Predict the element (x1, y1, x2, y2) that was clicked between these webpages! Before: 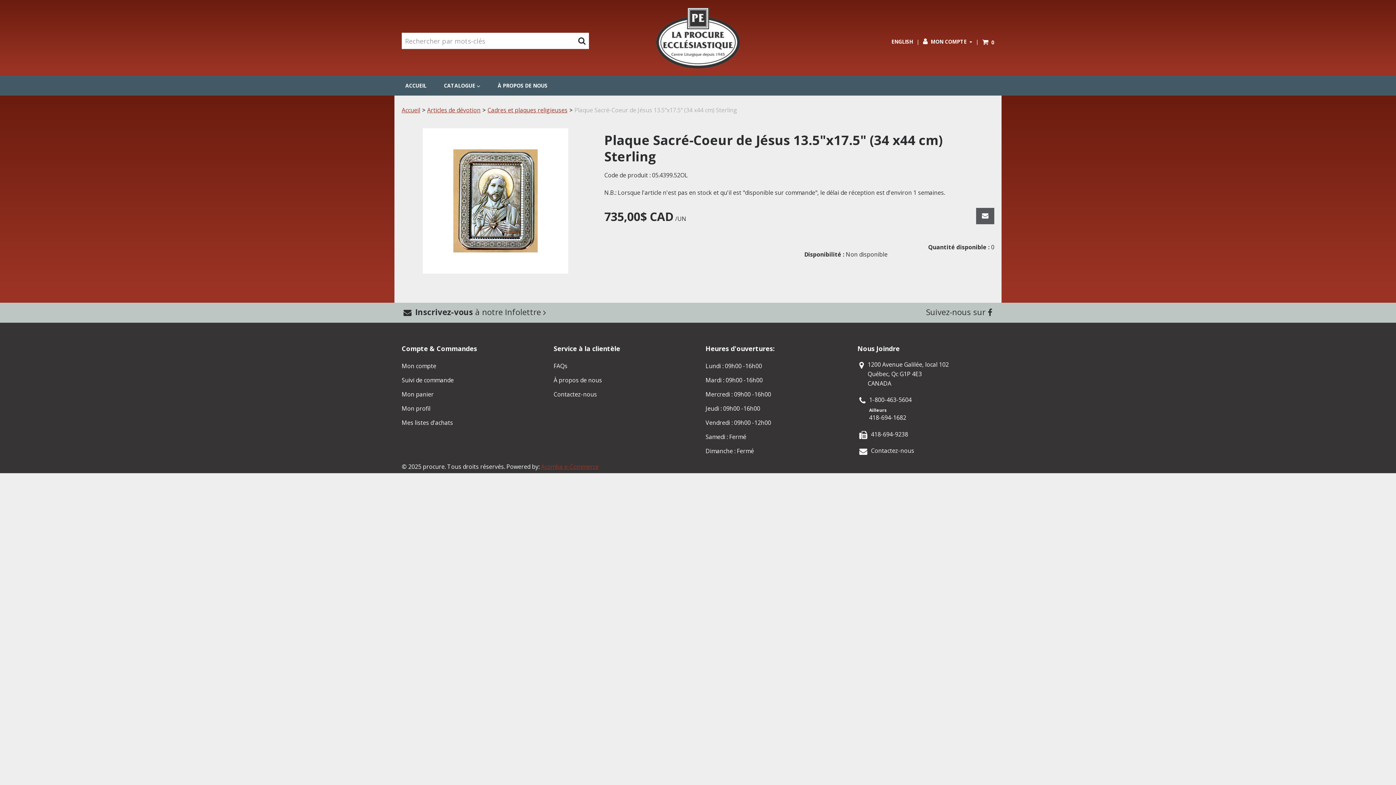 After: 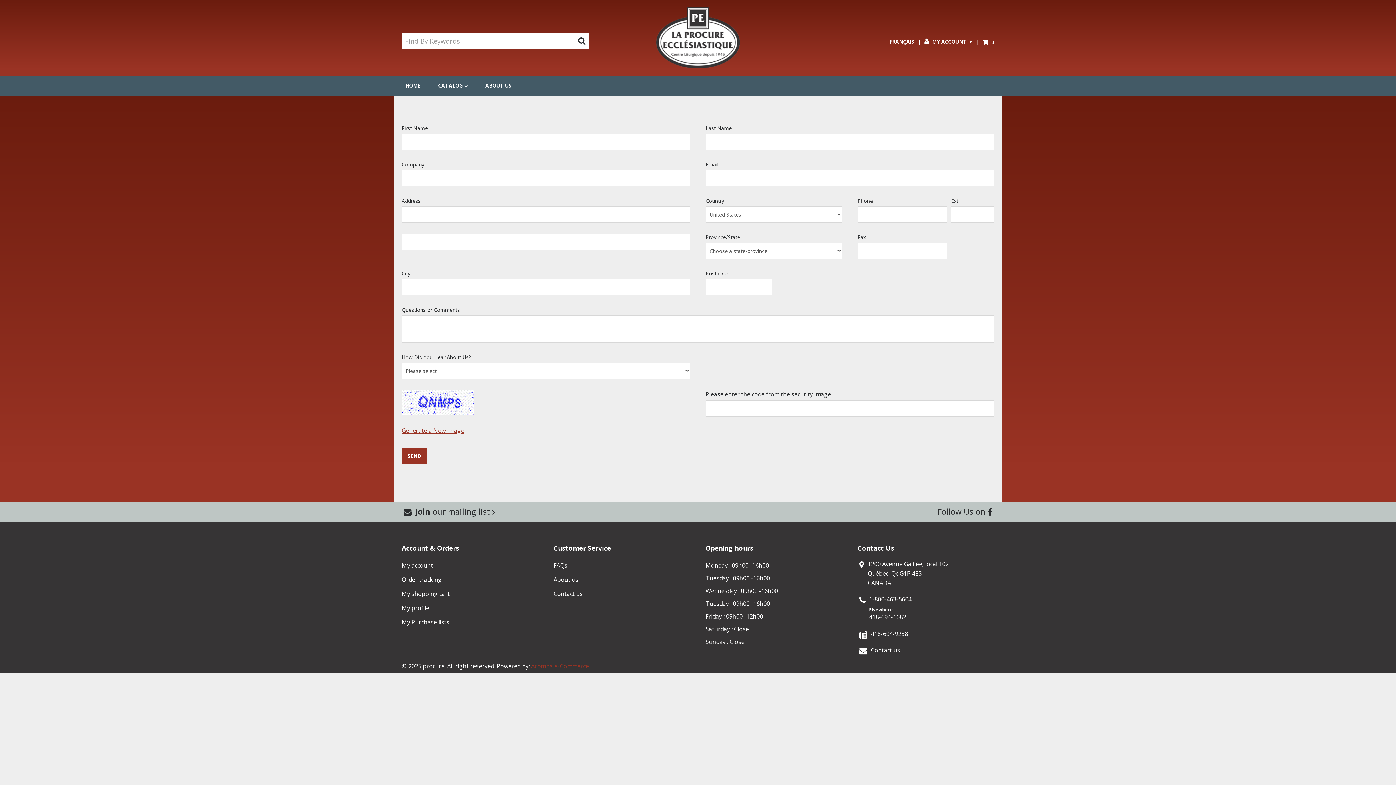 Action: label: Contactez-nous bbox: (871, 446, 914, 454)